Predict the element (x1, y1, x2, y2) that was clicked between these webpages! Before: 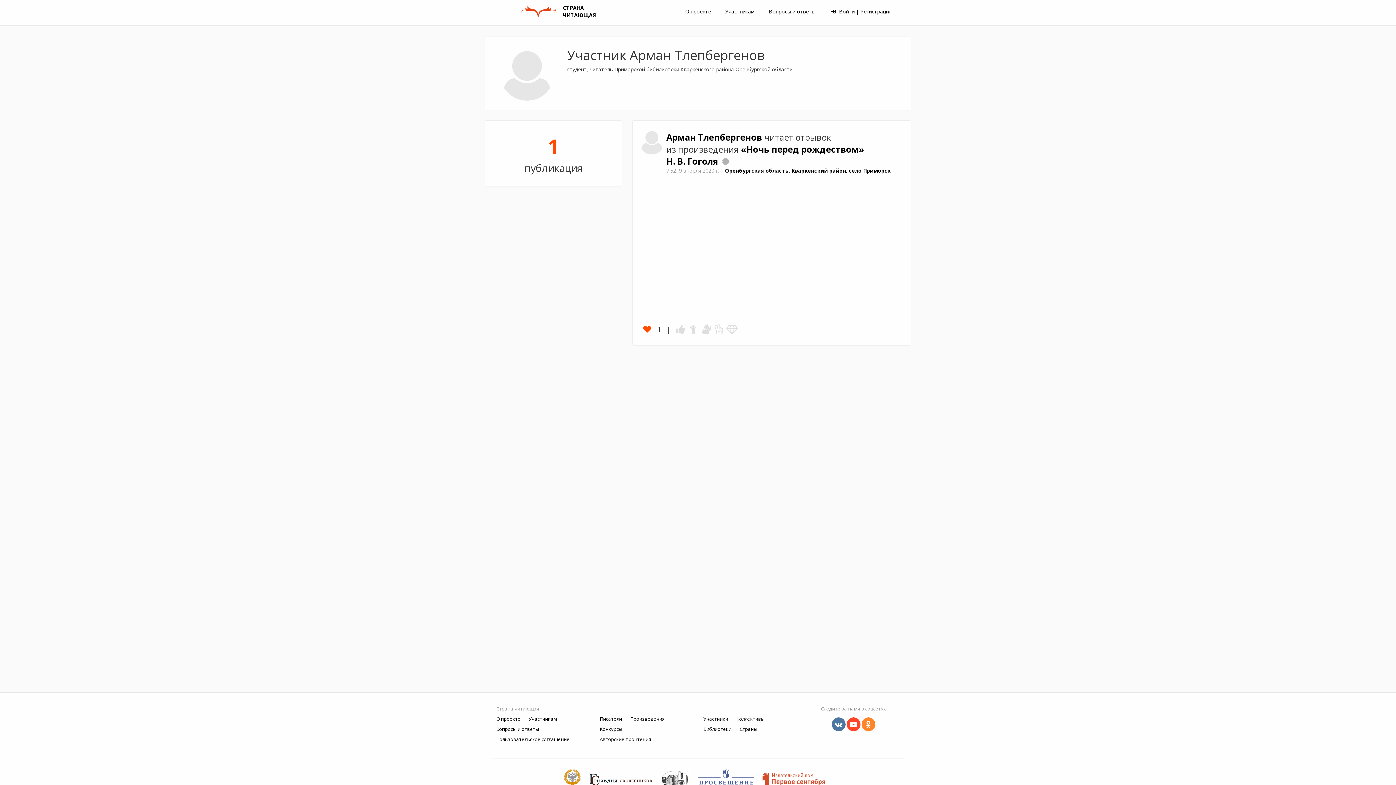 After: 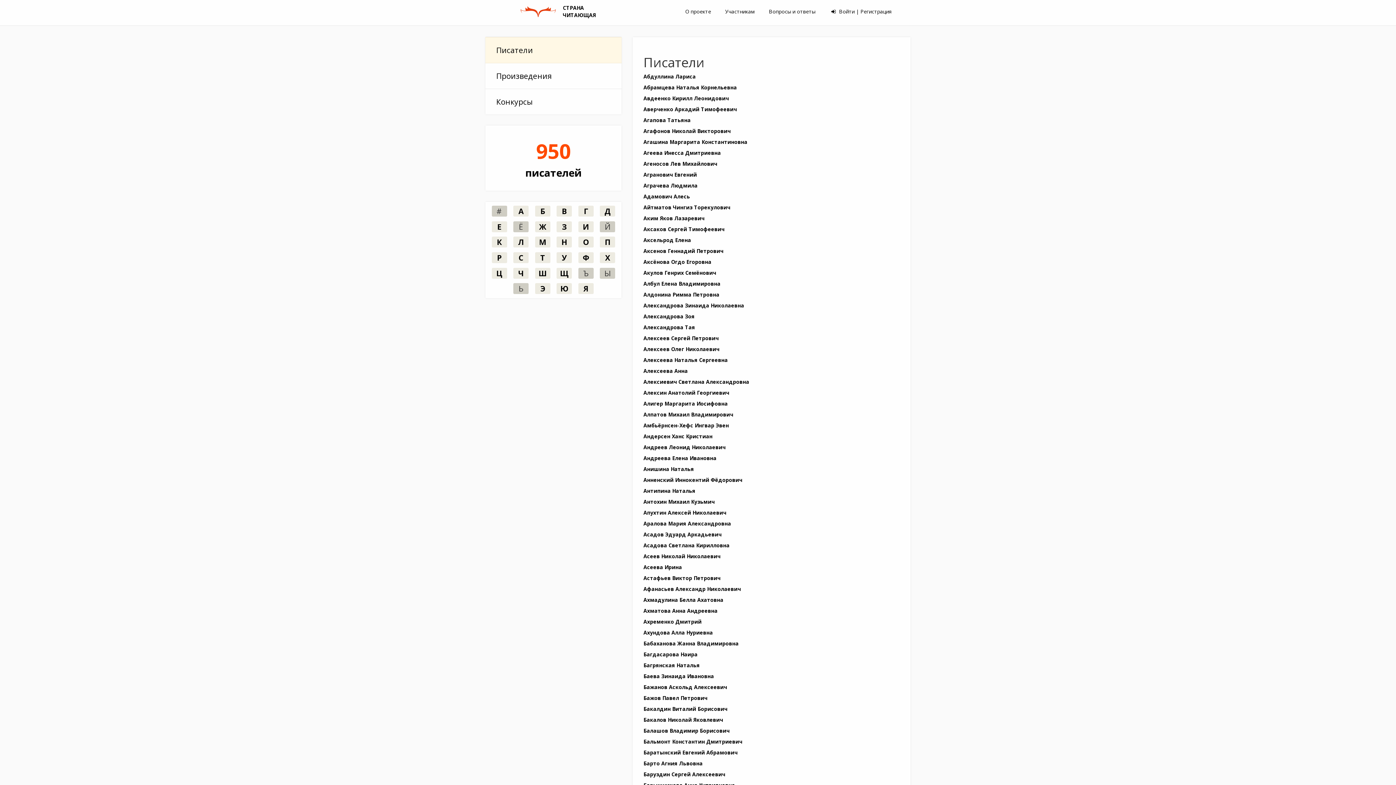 Action: bbox: (600, 716, 622, 722) label: Писатели